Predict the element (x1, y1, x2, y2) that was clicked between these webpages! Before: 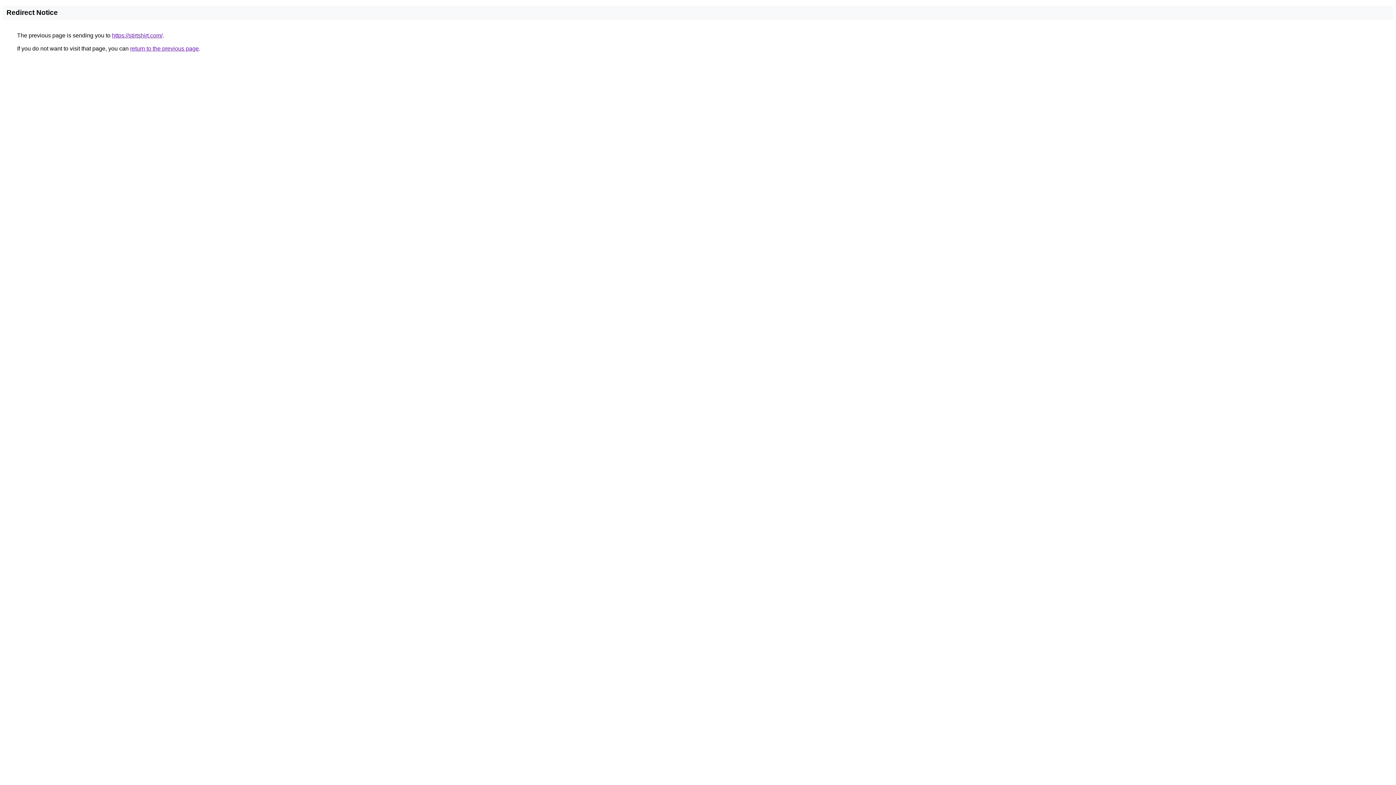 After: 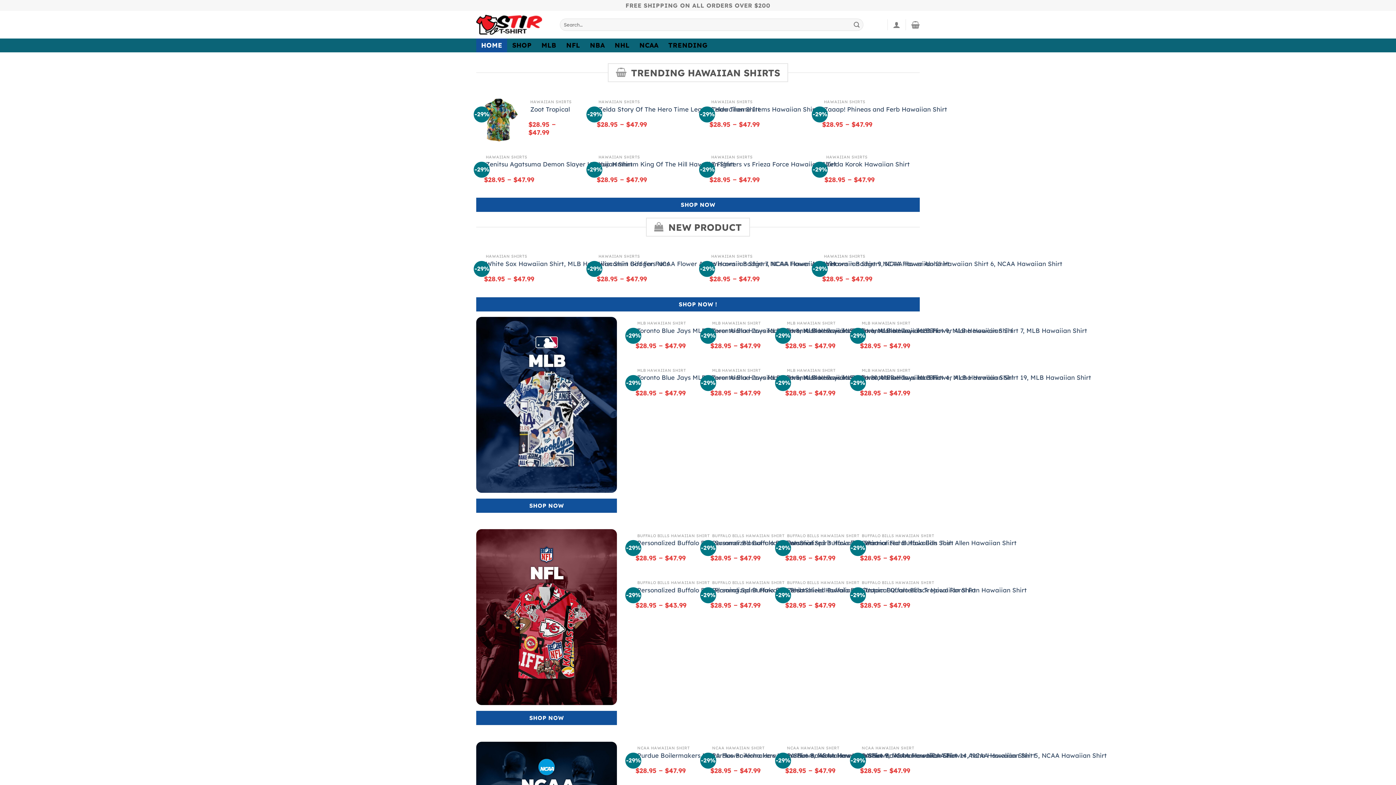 Action: label: https://stirtshirt.com/ bbox: (112, 32, 162, 38)